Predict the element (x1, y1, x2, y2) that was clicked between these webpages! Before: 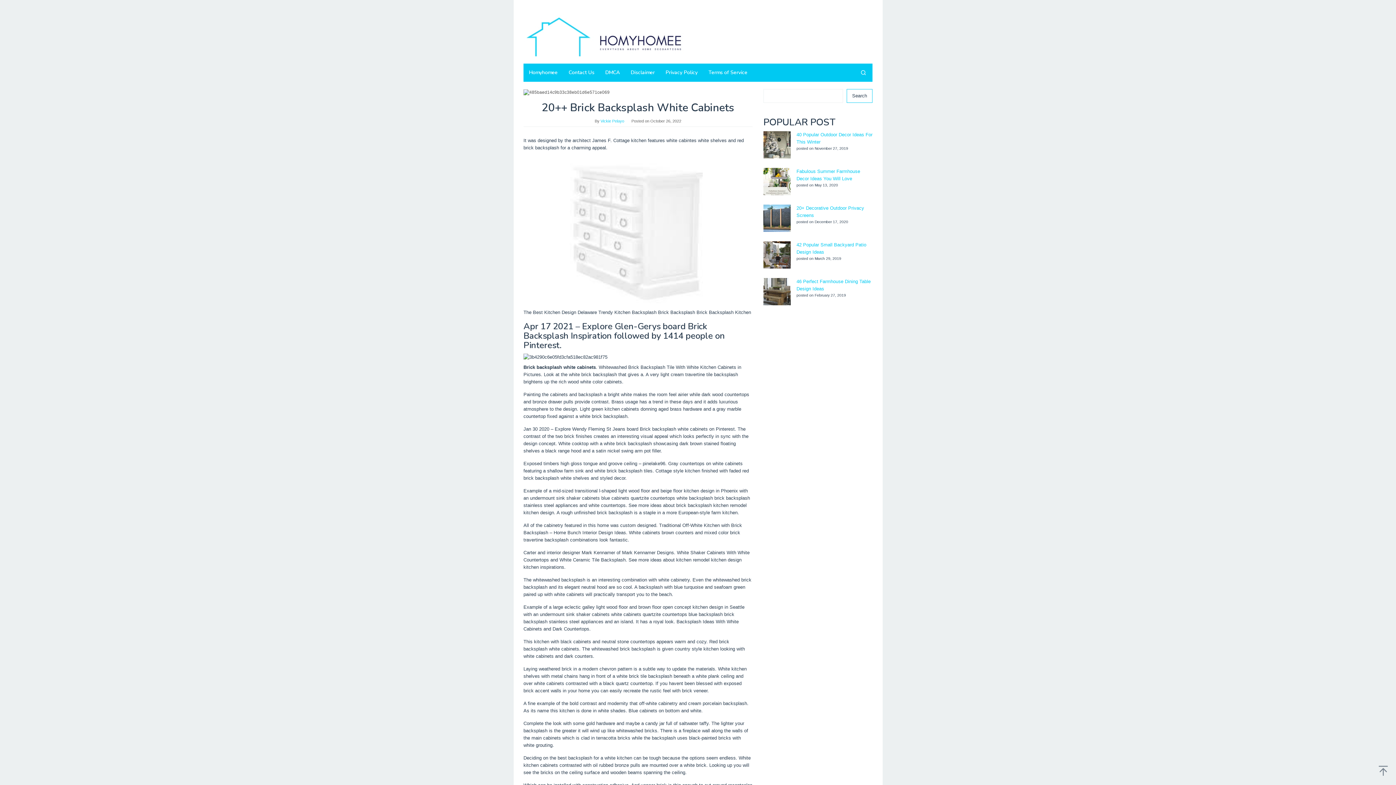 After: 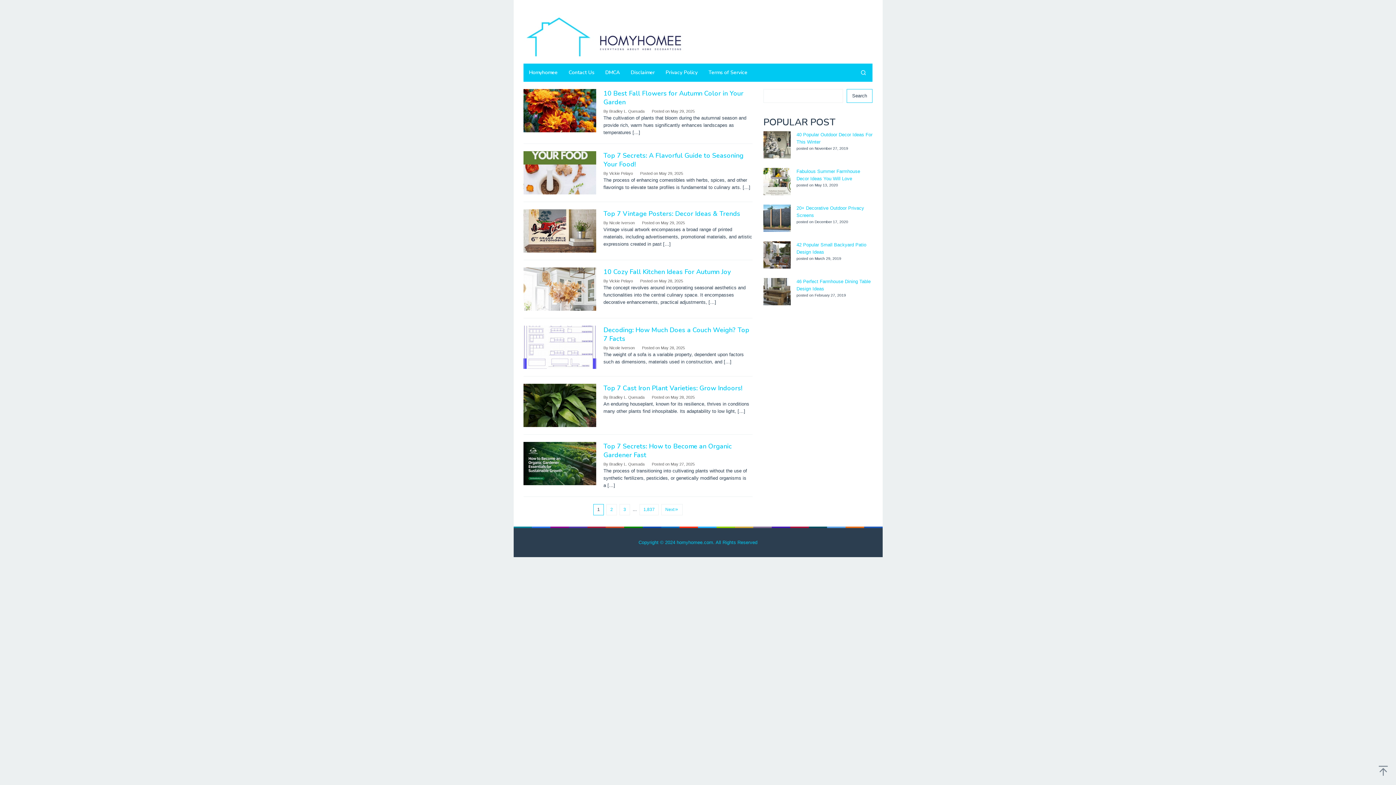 Action: label: Homyhomee bbox: (523, 63, 563, 81)